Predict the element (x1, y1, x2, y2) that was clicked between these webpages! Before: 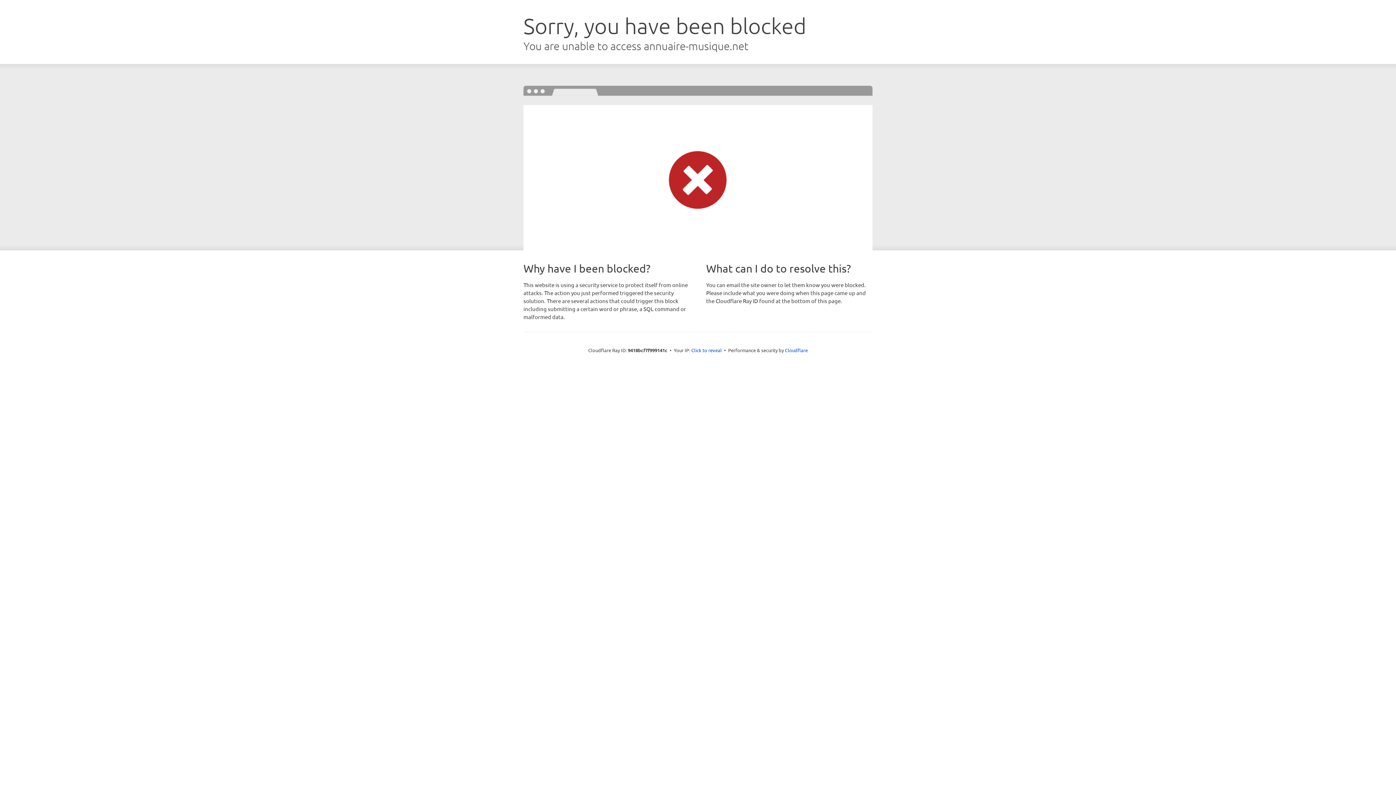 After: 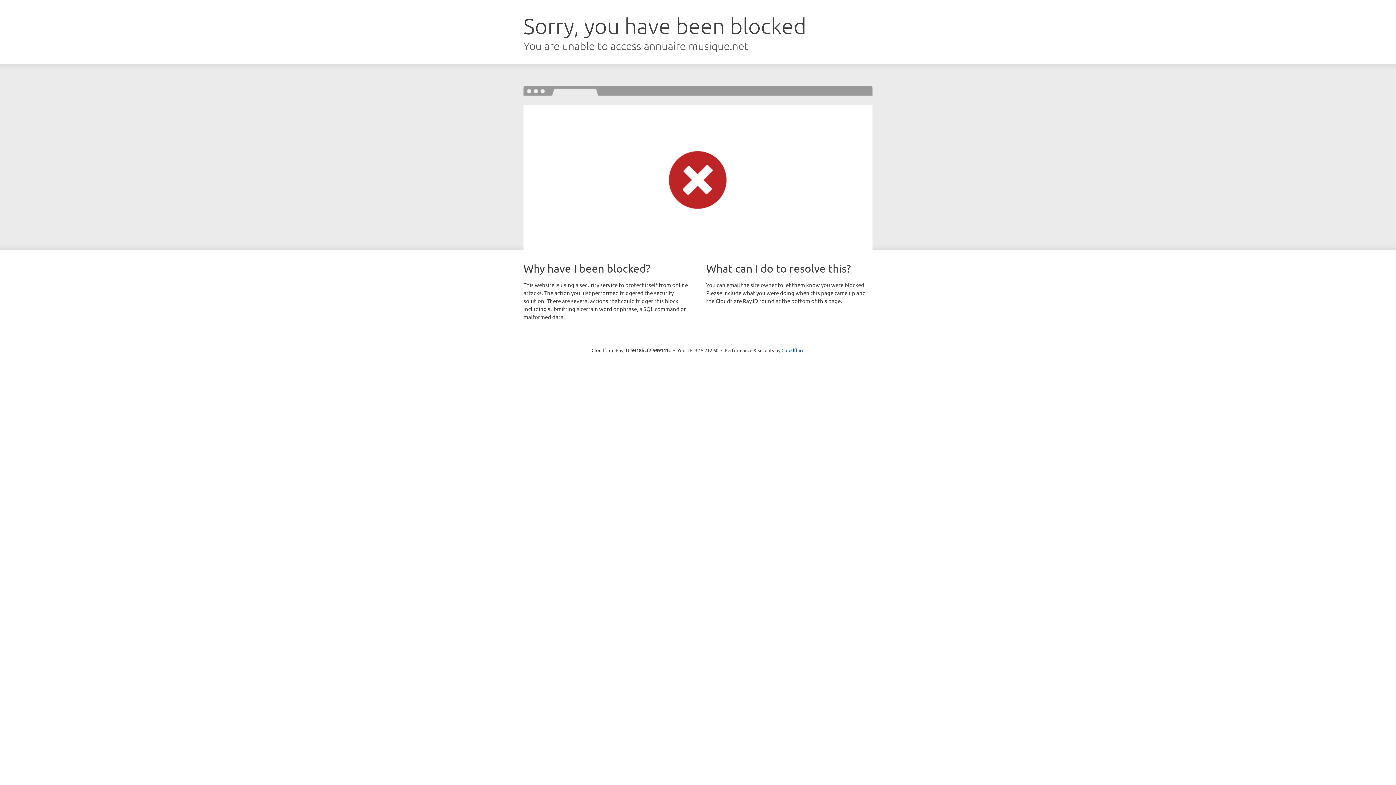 Action: label: Click to reveal bbox: (691, 346, 722, 353)